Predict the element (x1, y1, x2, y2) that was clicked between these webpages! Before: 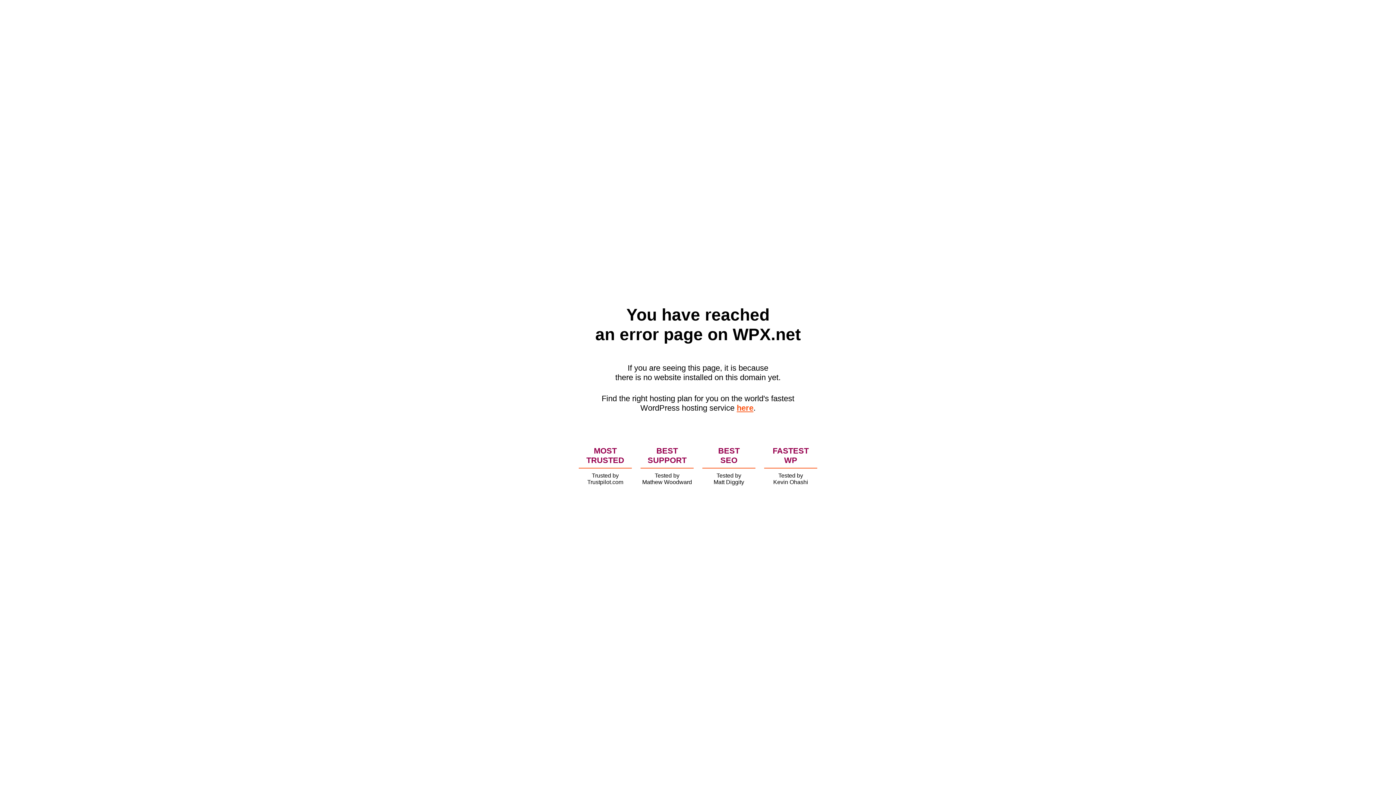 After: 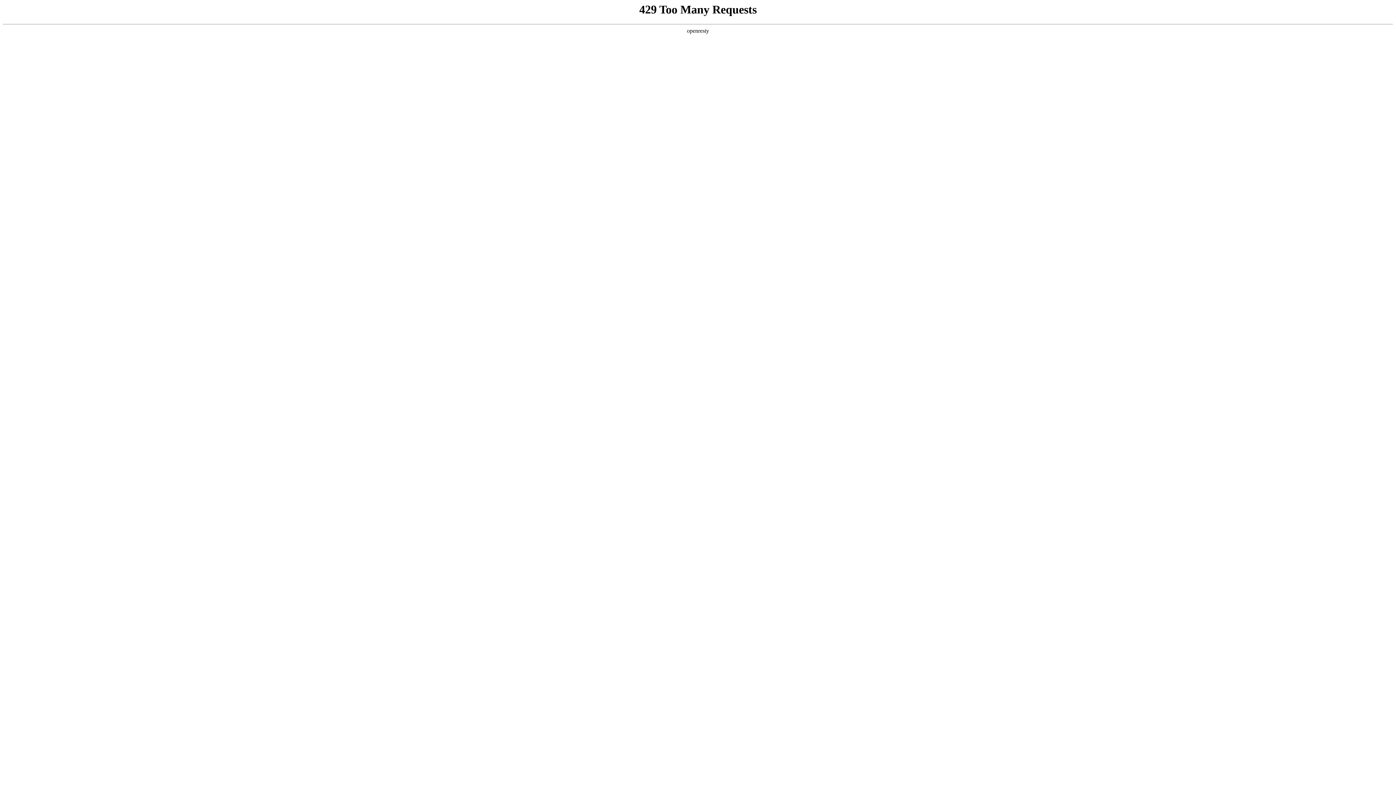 Action: bbox: (736, 403, 753, 412) label: here